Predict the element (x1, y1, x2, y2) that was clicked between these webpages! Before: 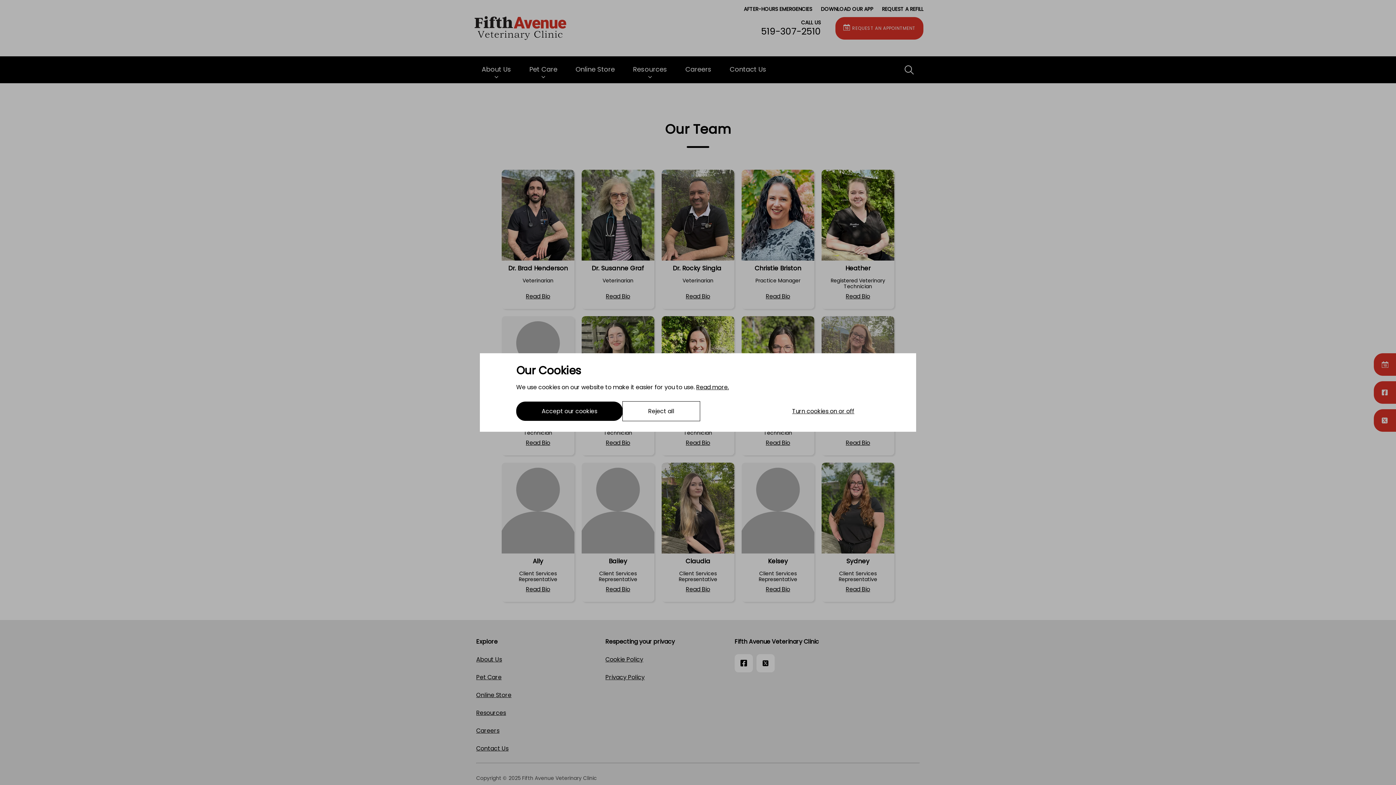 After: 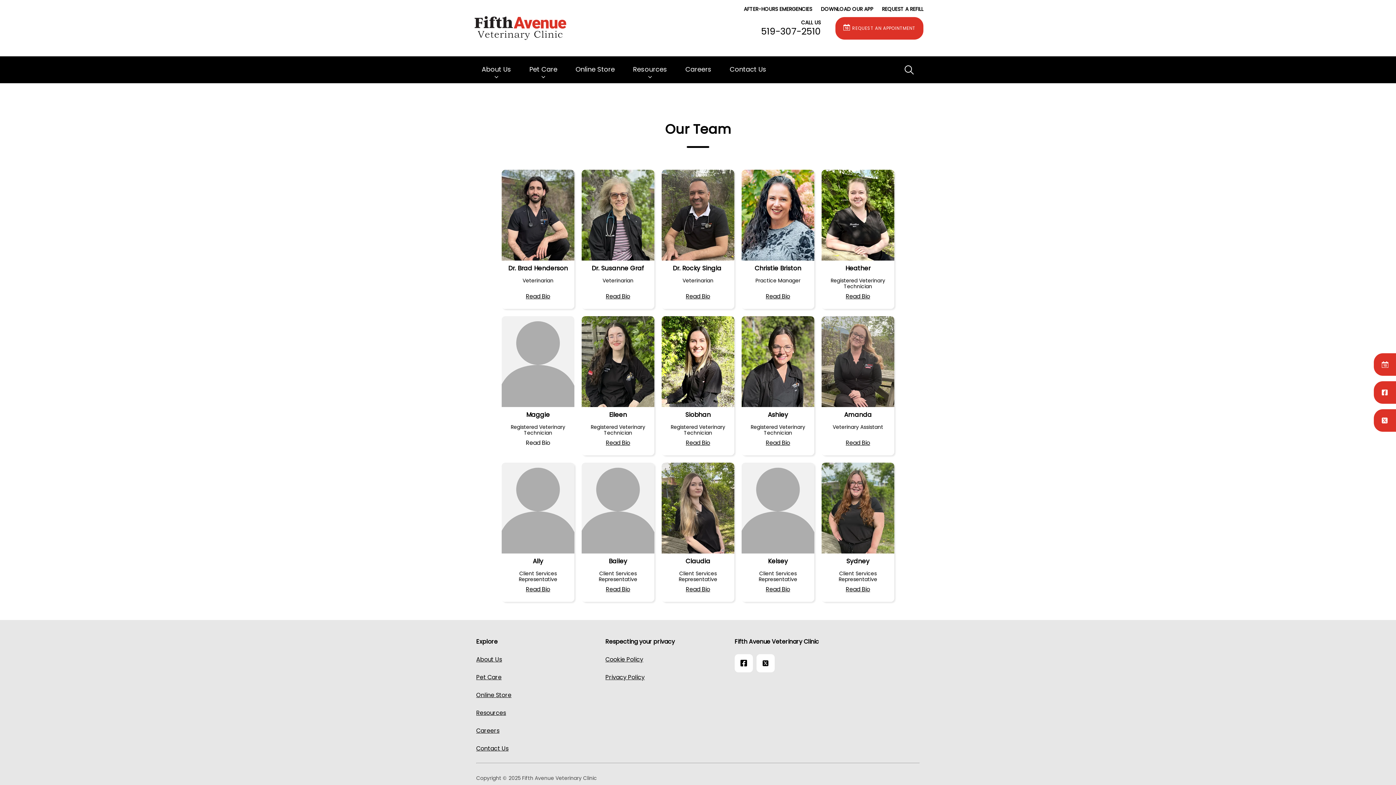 Action: bbox: (516, 401, 622, 421) label: Accept our cookies